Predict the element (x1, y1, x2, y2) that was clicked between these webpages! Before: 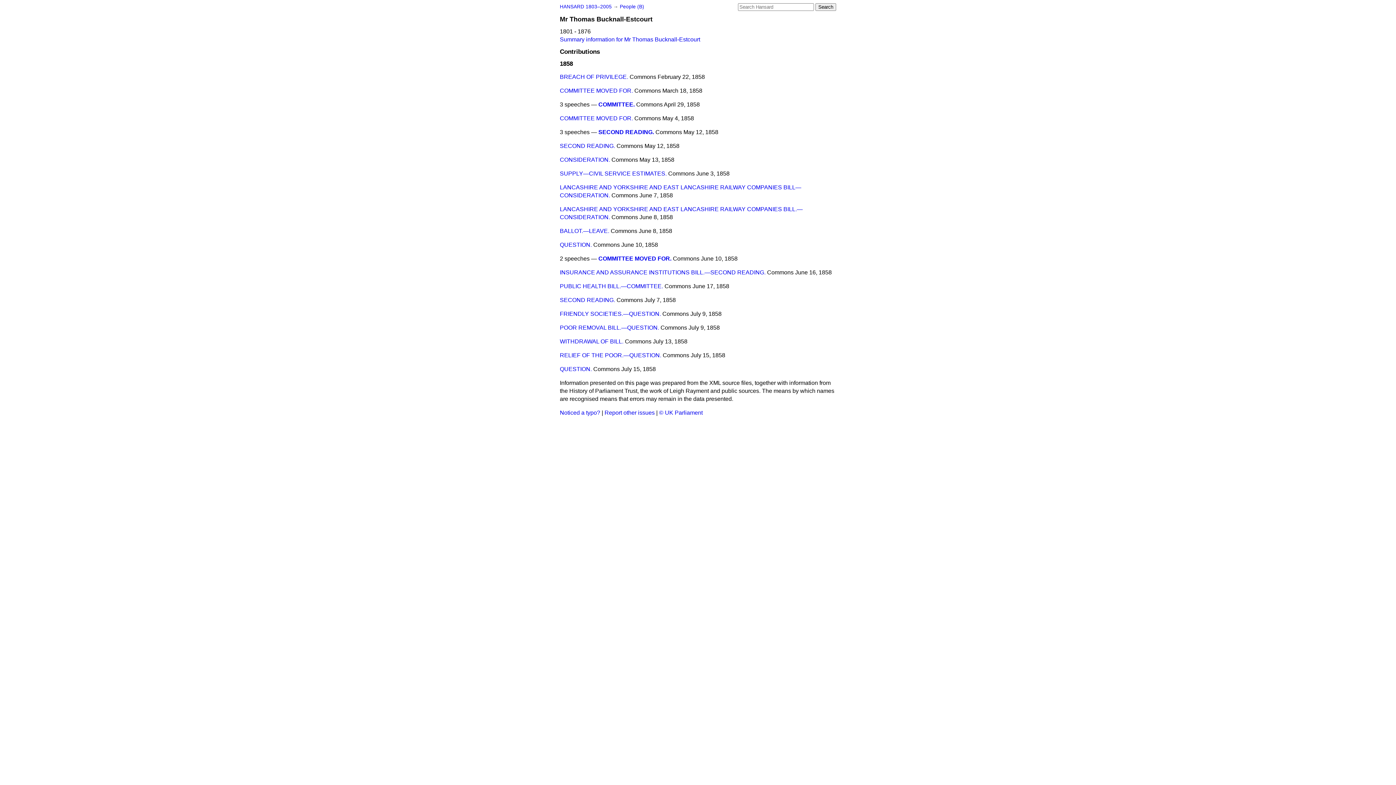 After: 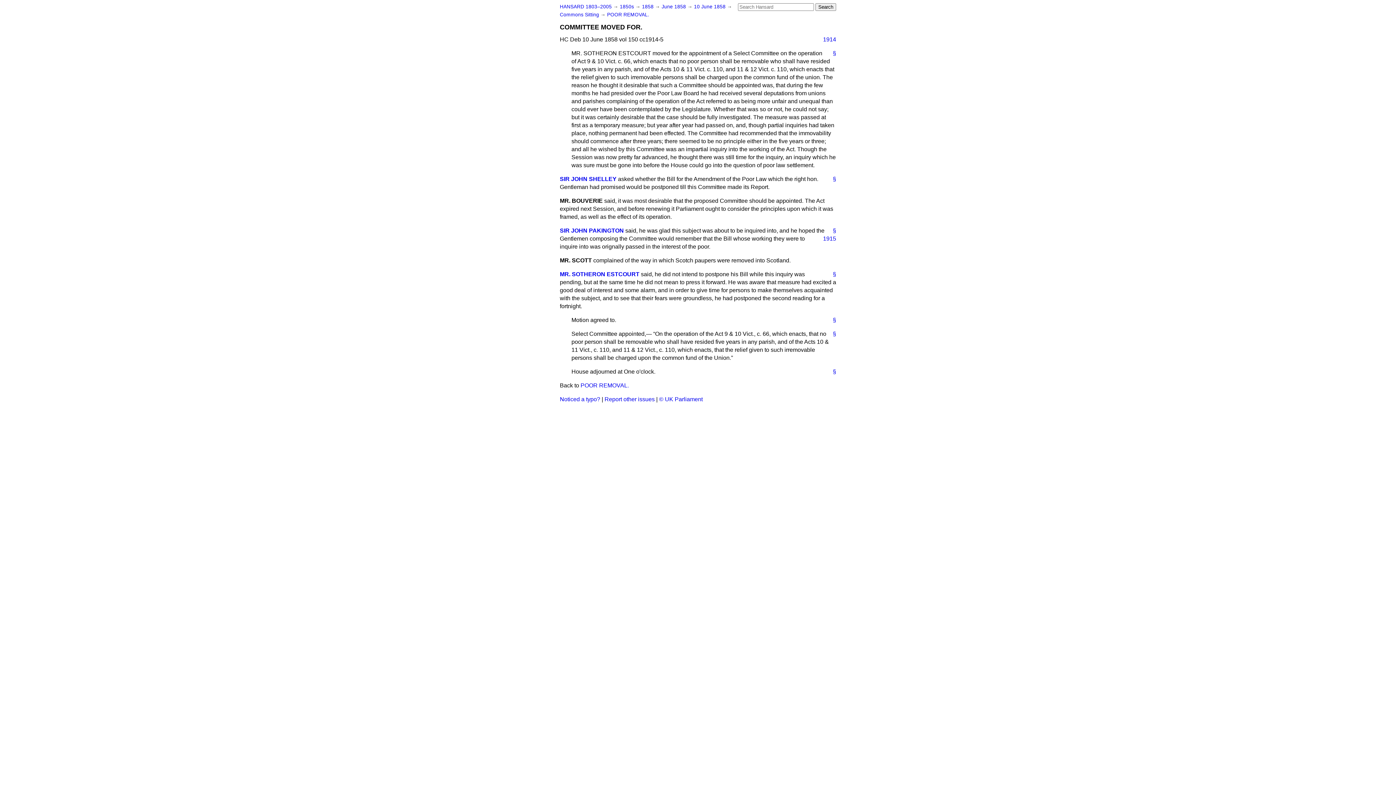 Action: bbox: (598, 255, 671, 261) label: COMMITTEE MOVED FOR.